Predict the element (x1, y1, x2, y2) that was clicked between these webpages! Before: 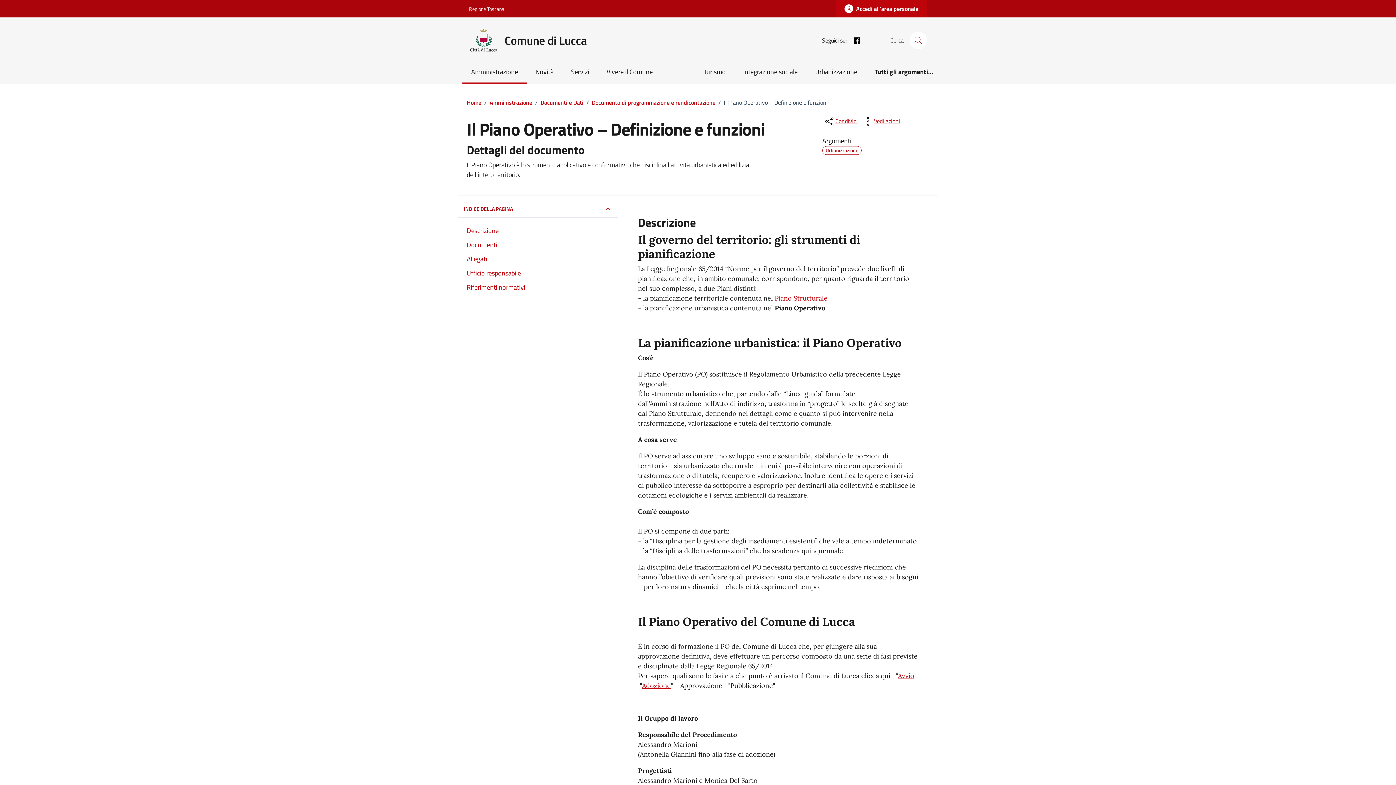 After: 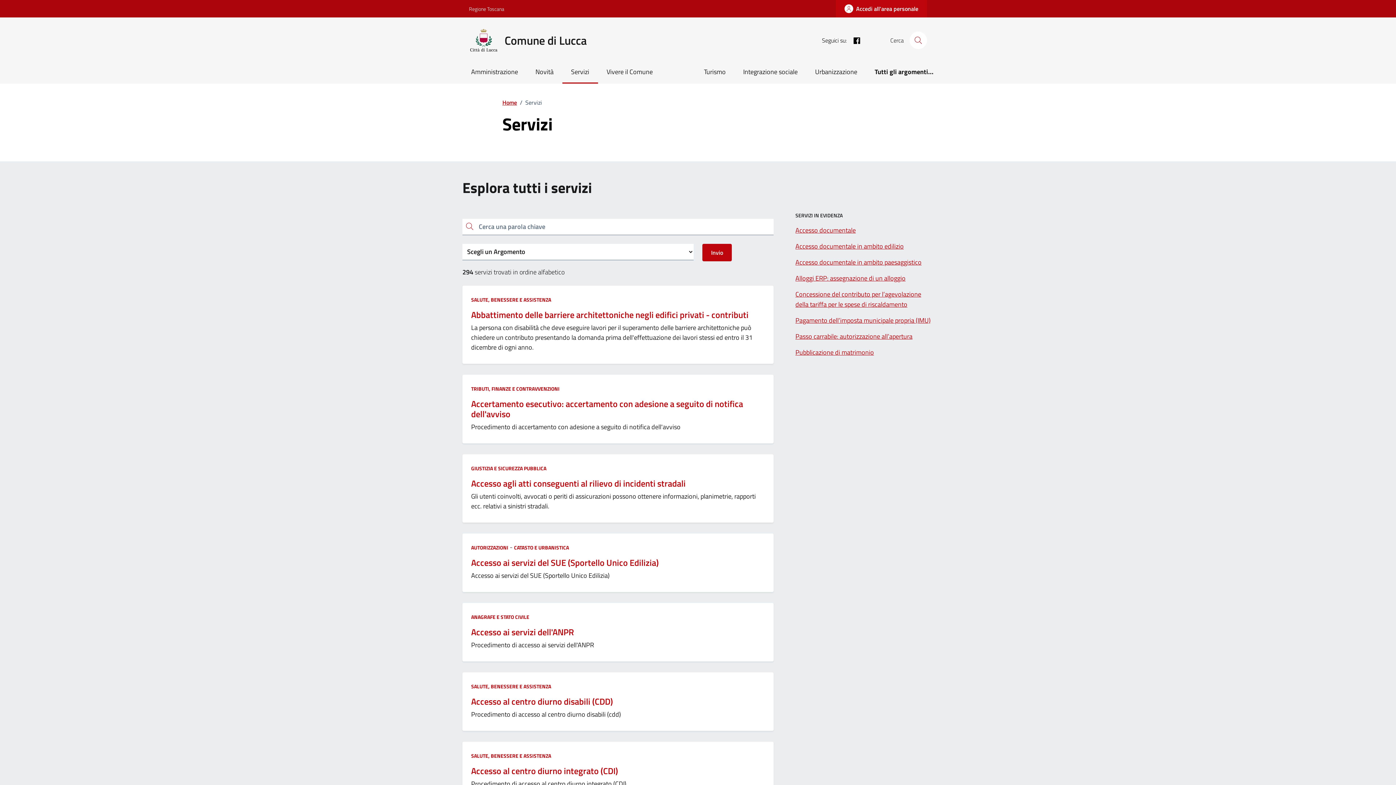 Action: label: Servizi bbox: (562, 61, 598, 83)